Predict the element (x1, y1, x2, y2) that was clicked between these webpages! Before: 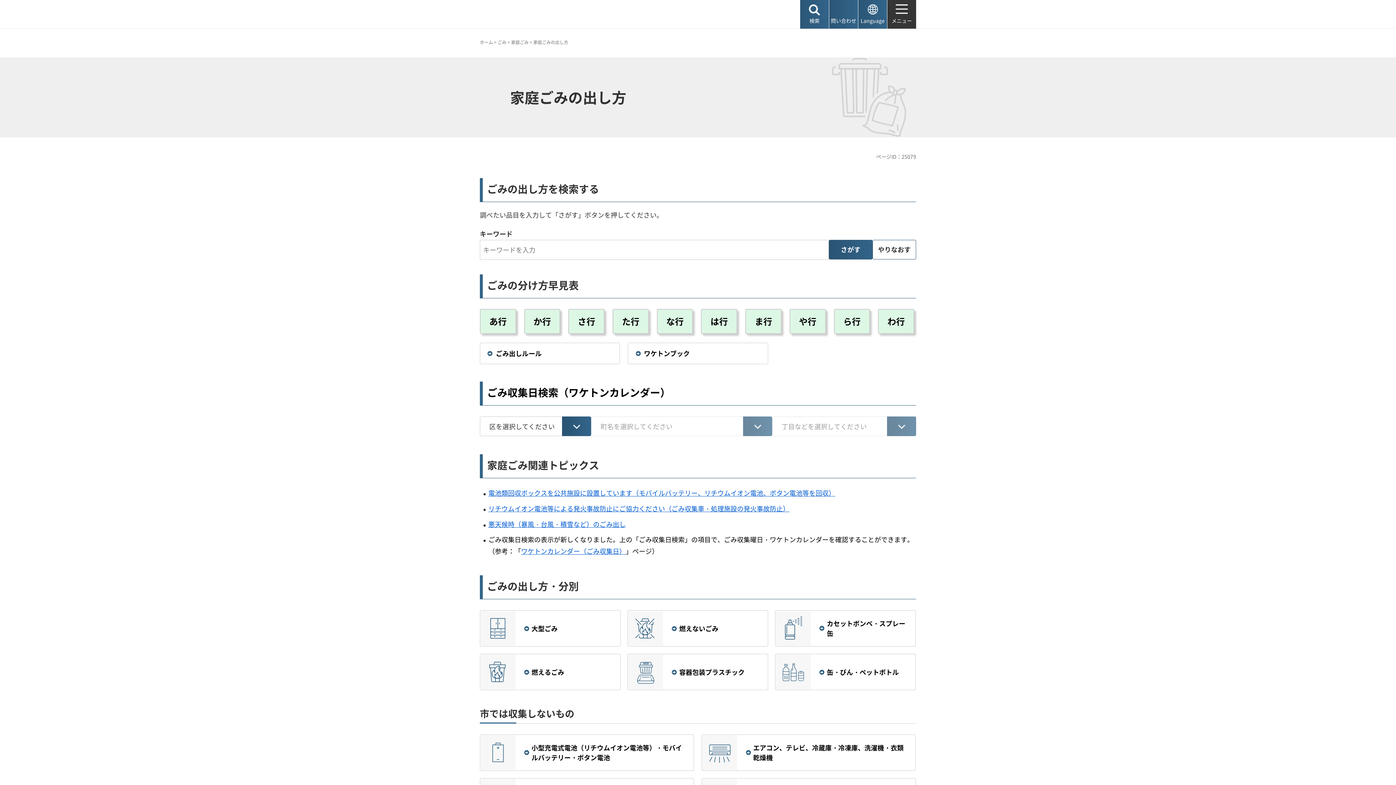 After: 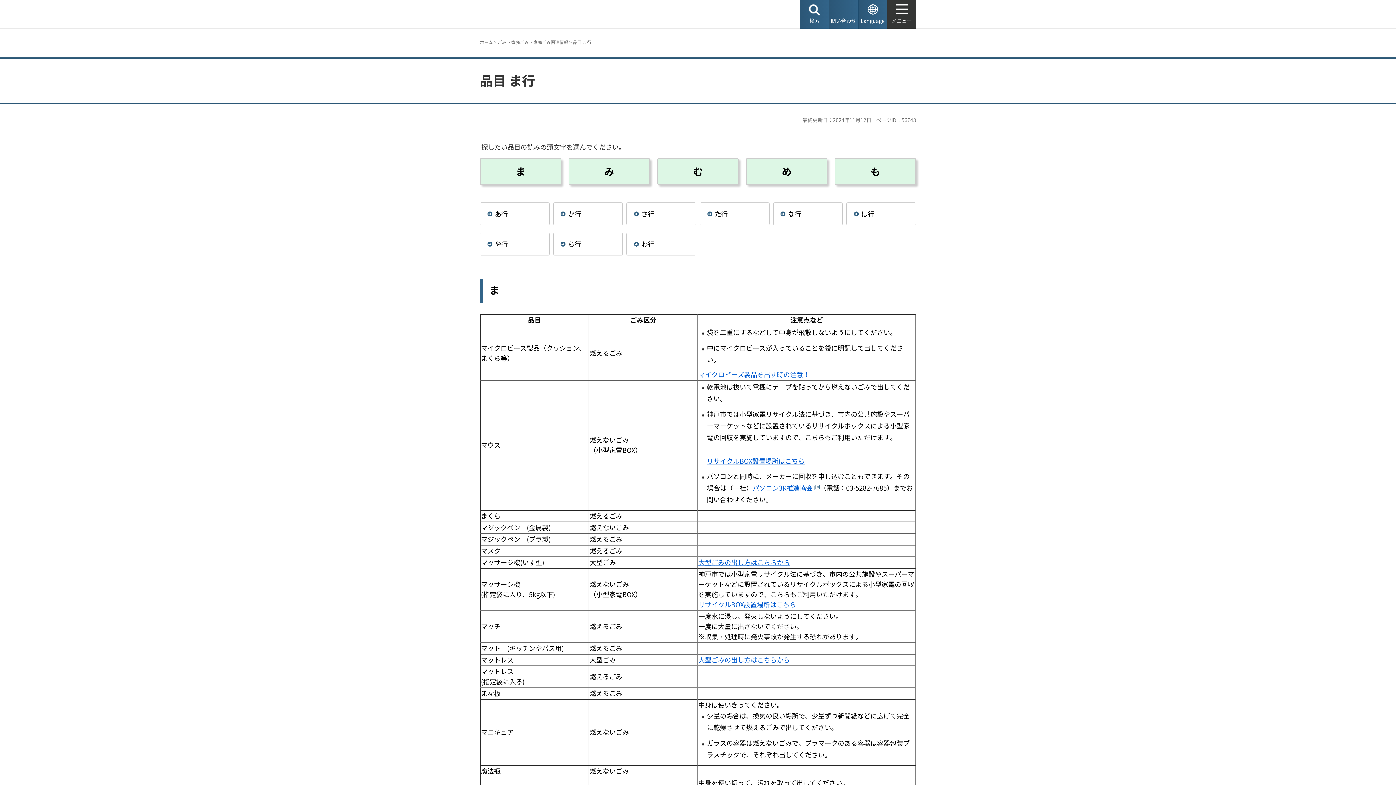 Action: bbox: (745, 309, 781, 334) label: ま行